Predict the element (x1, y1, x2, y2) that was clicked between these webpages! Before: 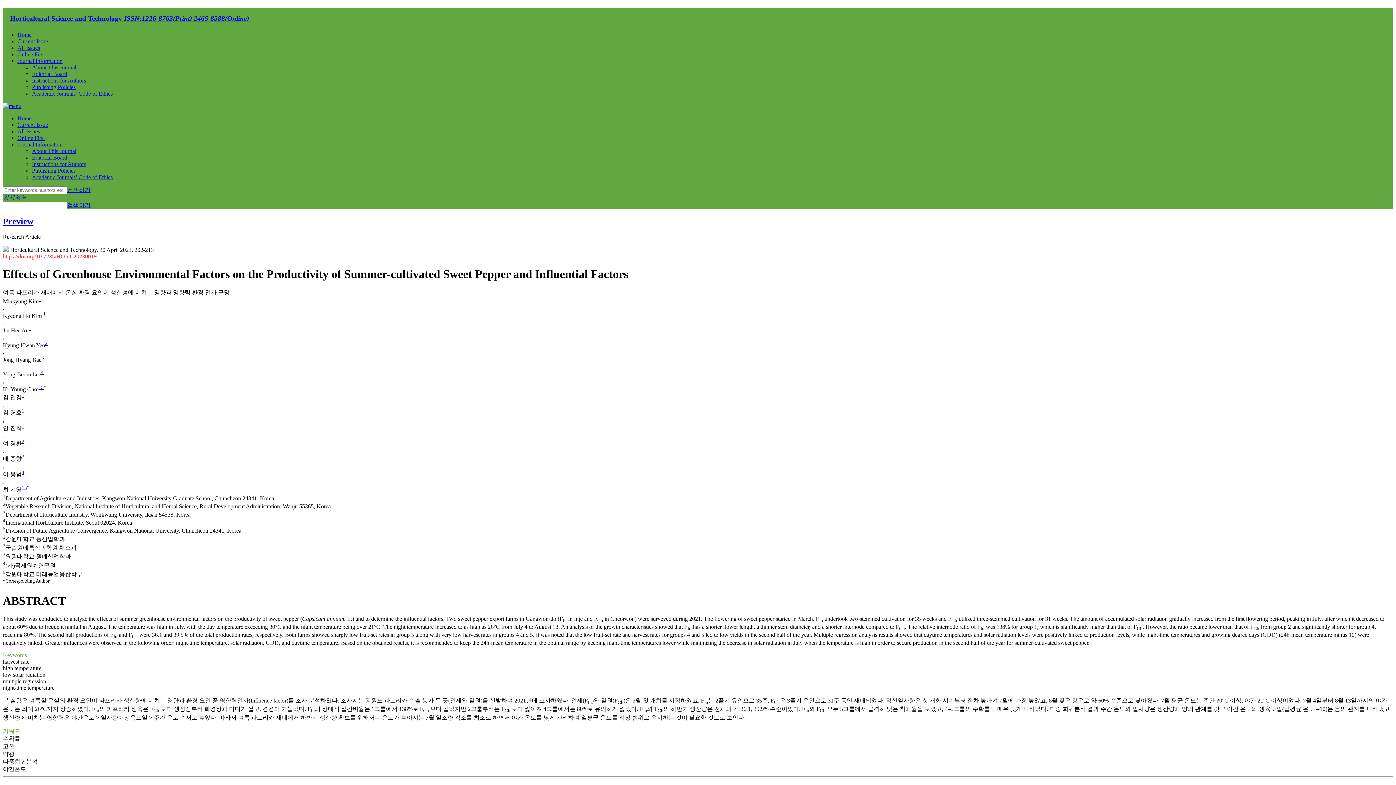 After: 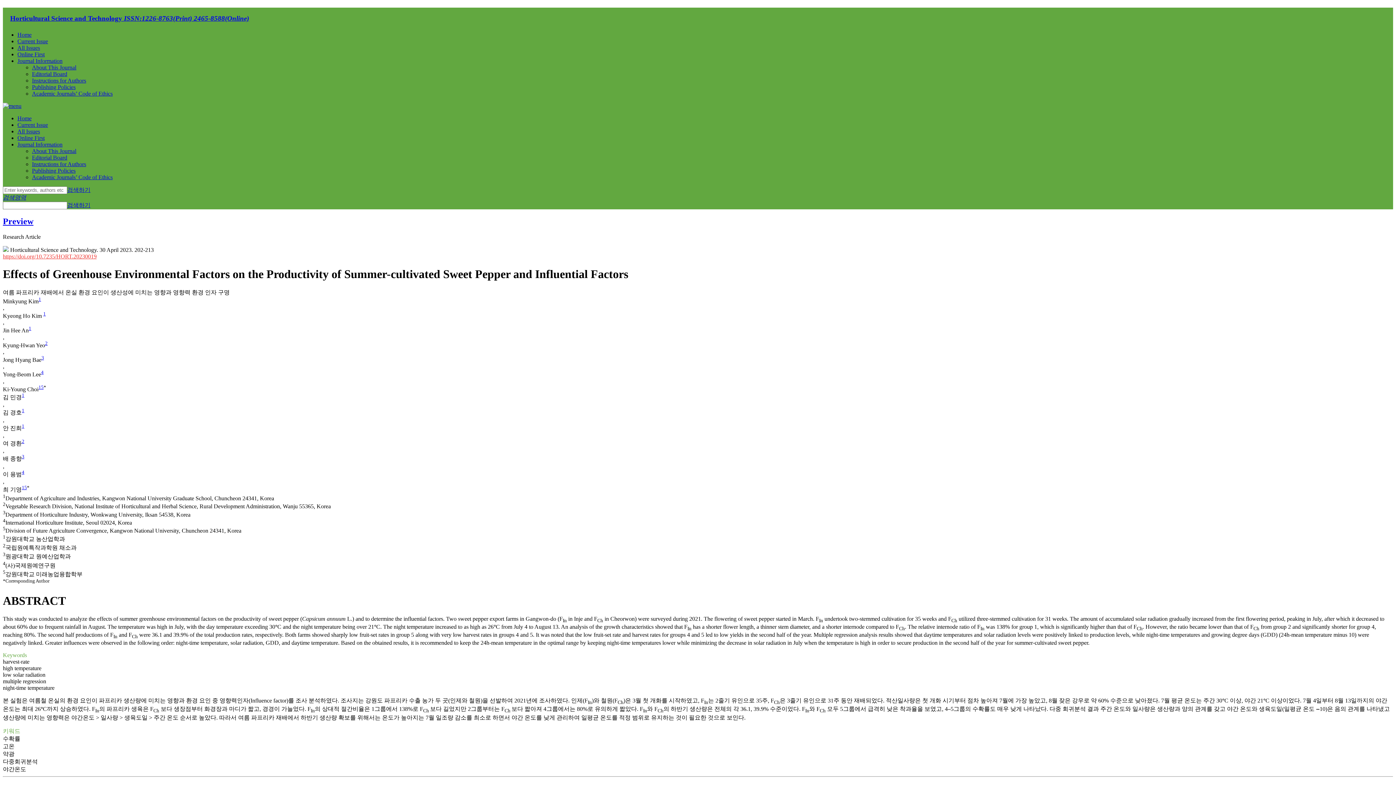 Action: label: 검색영역 bbox: (2, 194, 26, 200)